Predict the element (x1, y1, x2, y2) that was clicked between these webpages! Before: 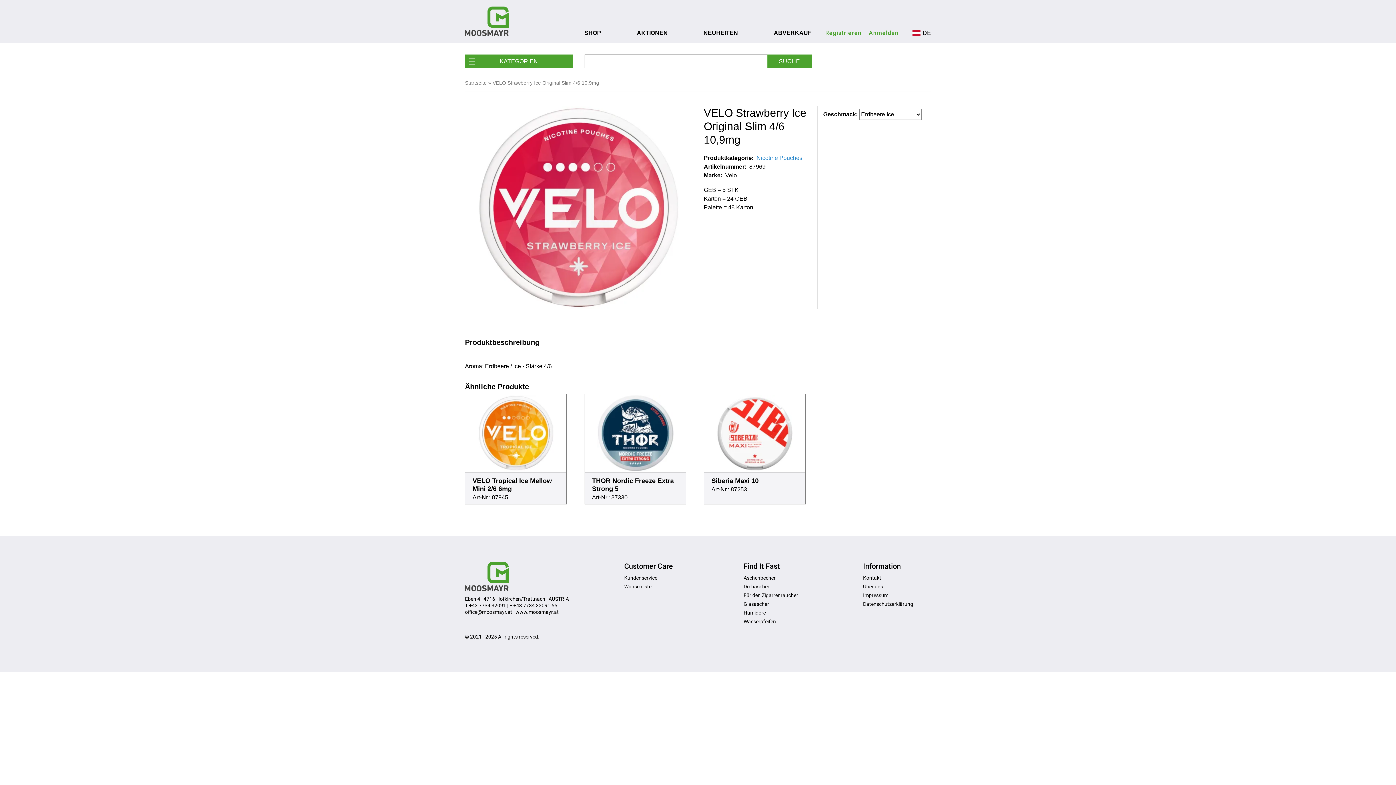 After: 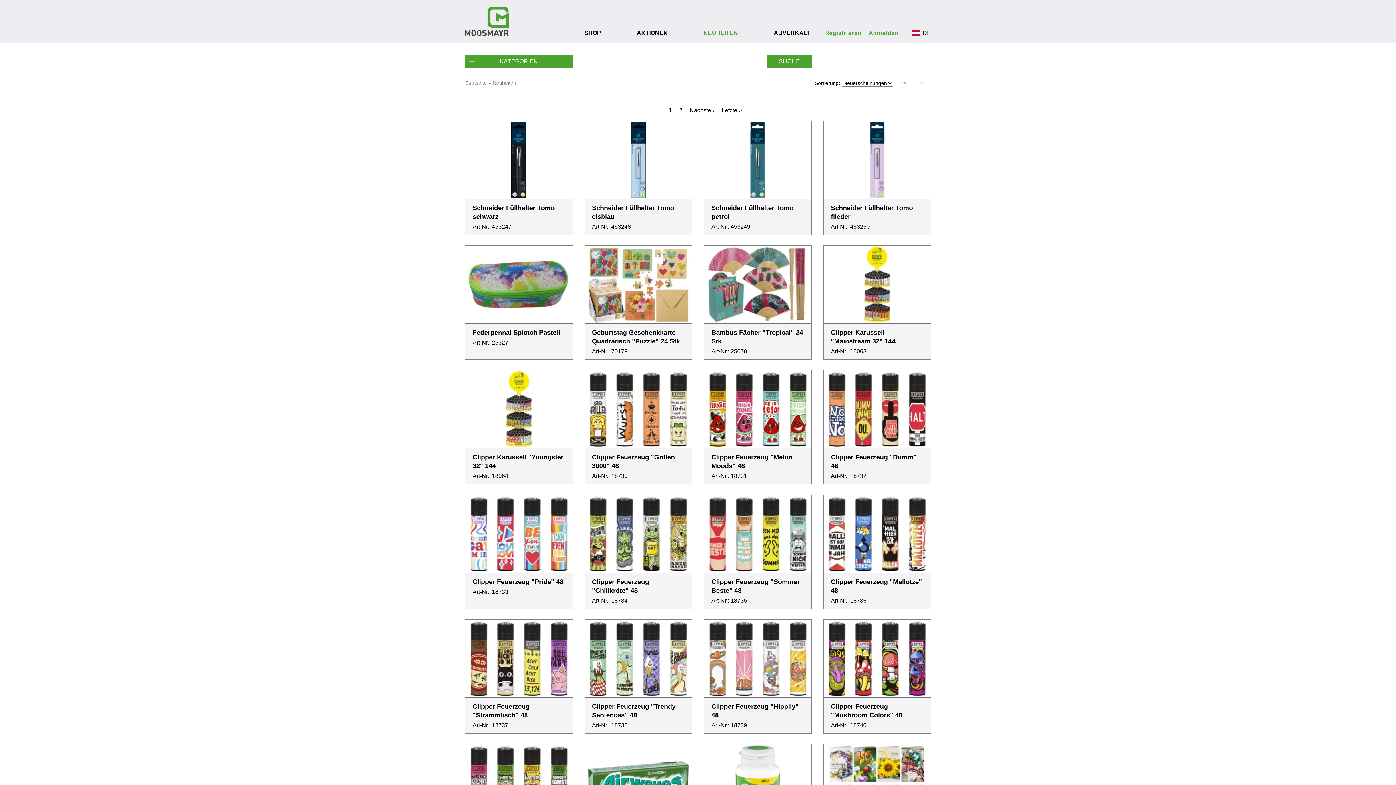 Action: bbox: (703, 29, 738, 36) label: NEUHEITEN